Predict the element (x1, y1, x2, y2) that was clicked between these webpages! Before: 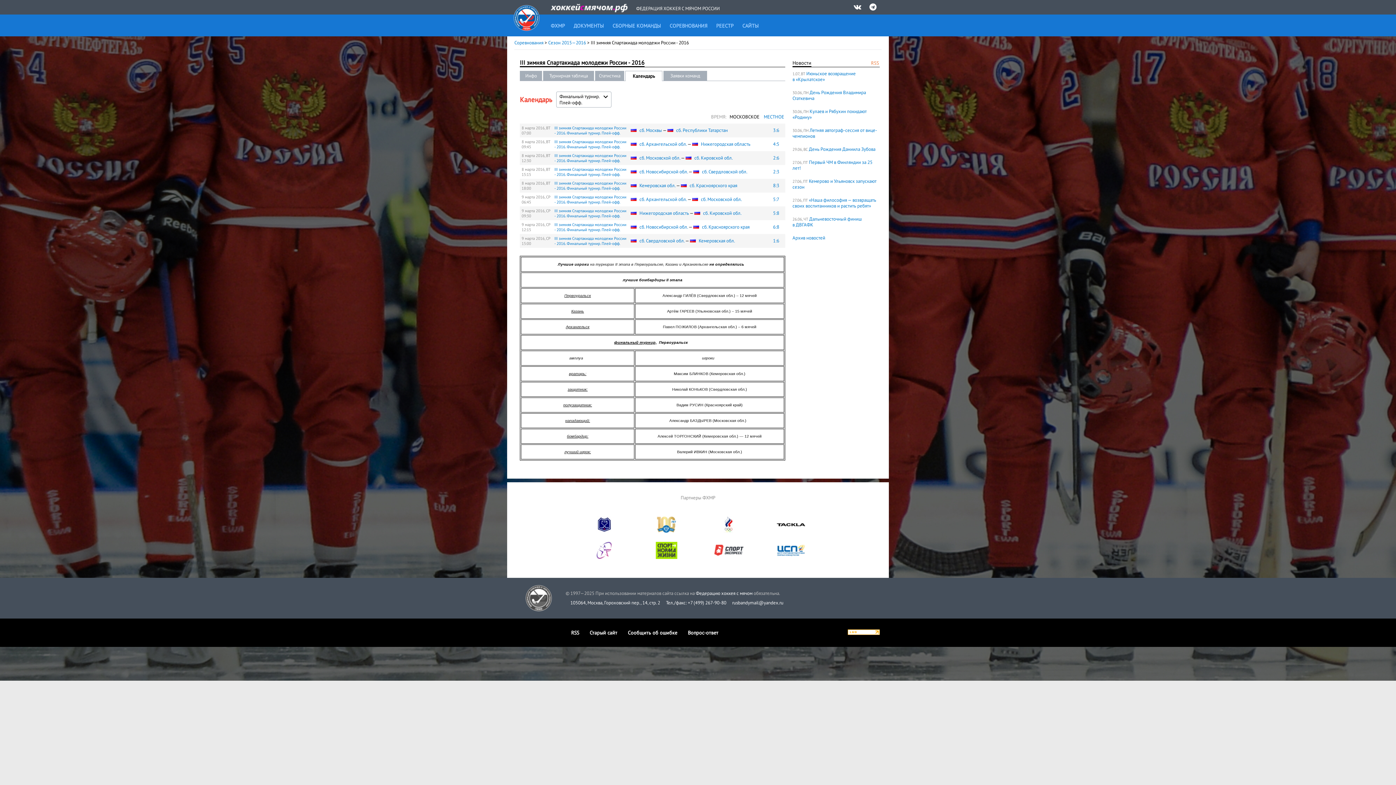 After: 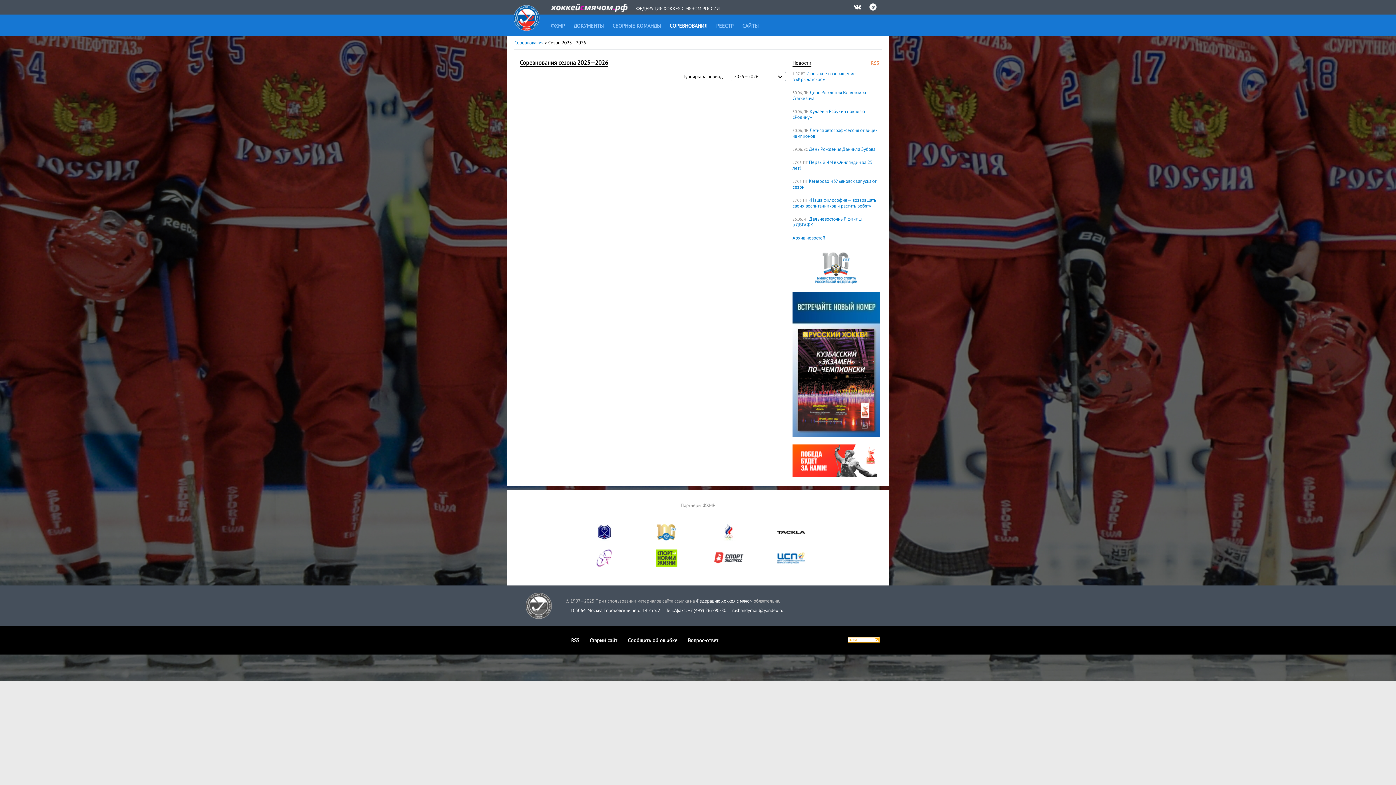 Action: bbox: (669, 22, 714, 29) label: СОРЕВНОВАНИЯ